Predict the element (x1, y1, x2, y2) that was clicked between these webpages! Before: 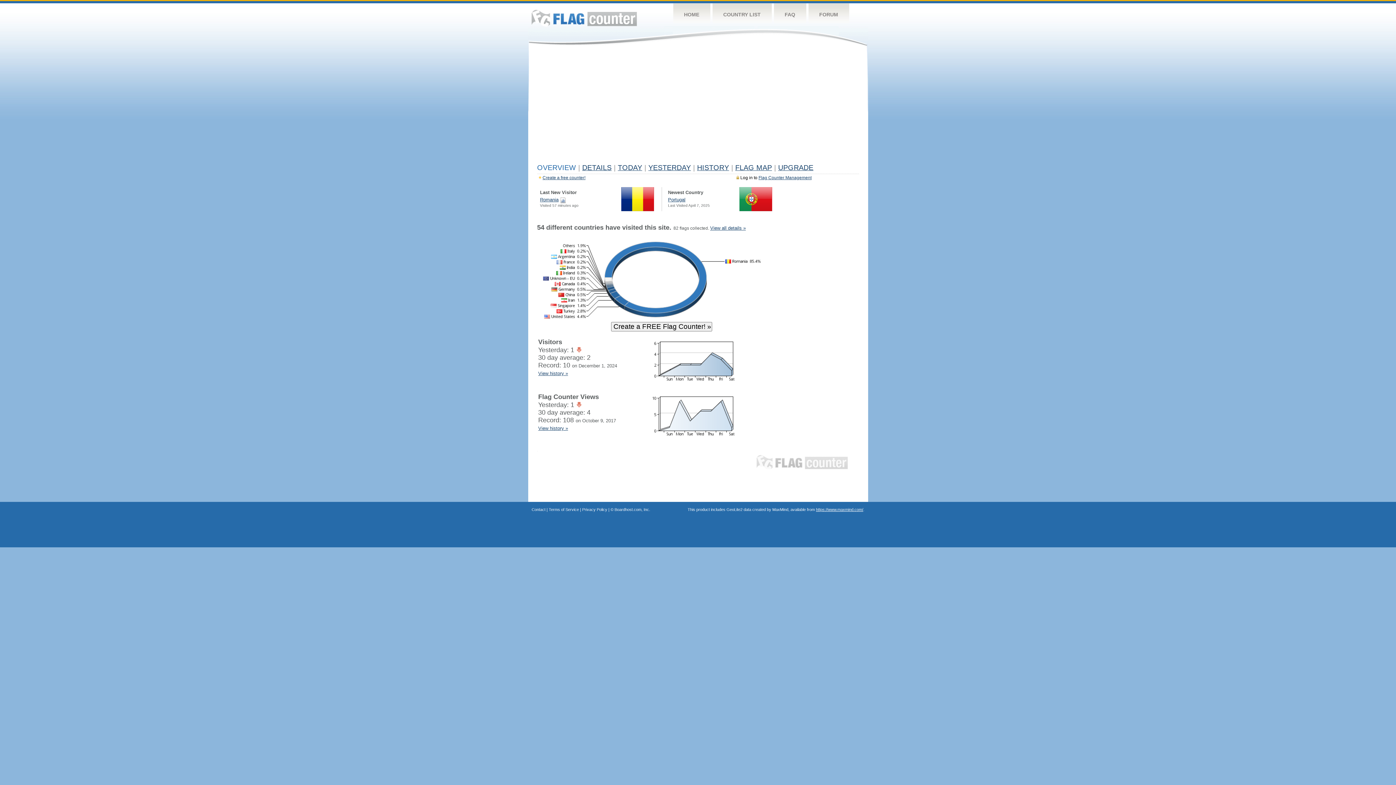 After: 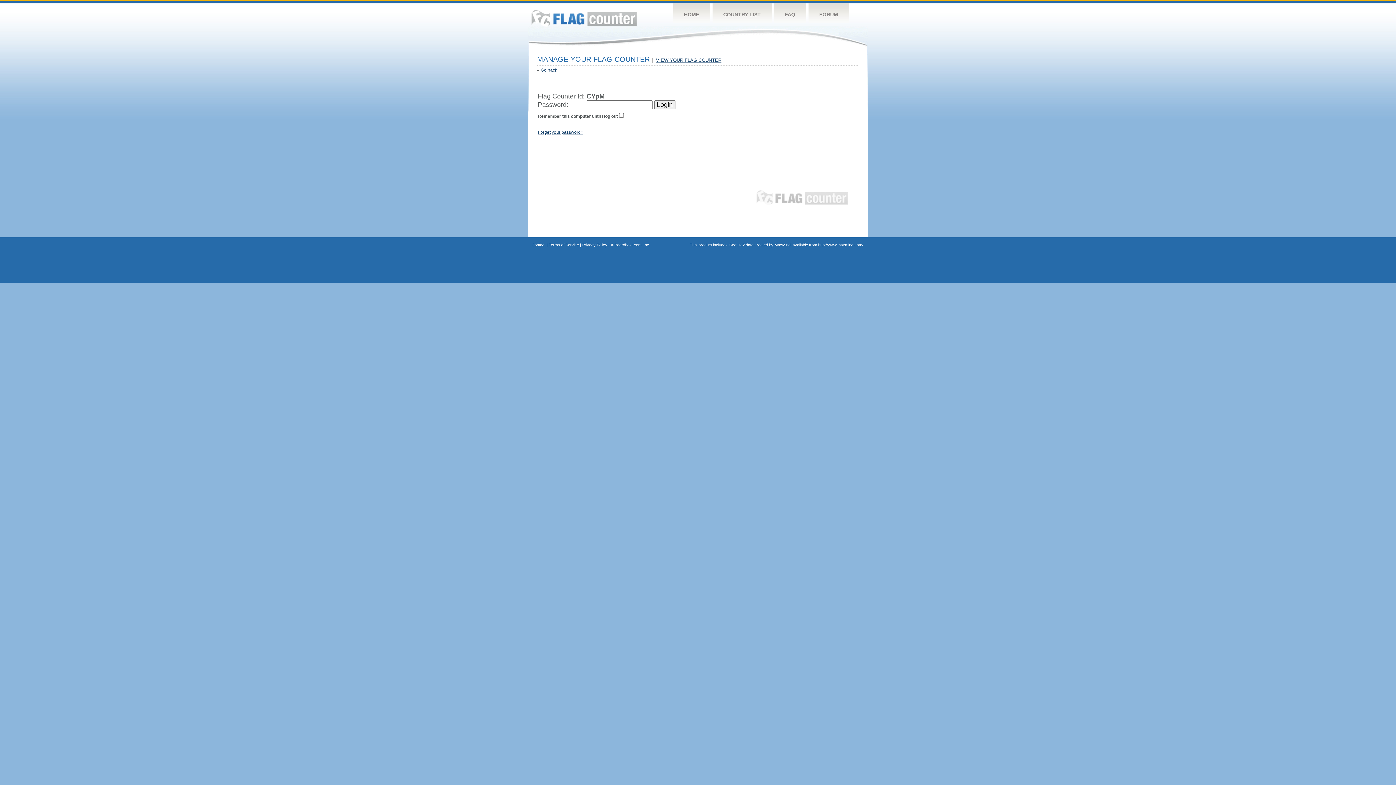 Action: label: Flag Counter Management bbox: (758, 175, 811, 180)